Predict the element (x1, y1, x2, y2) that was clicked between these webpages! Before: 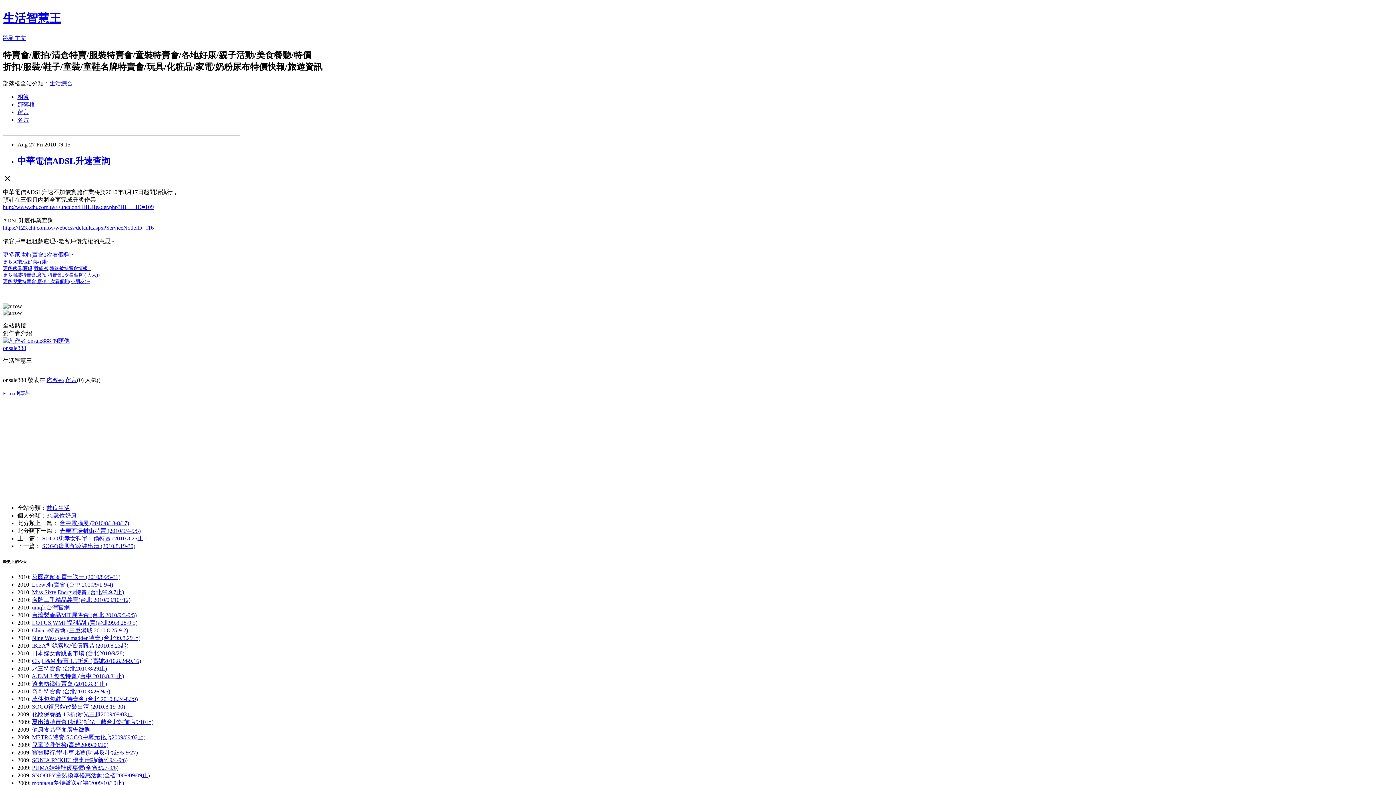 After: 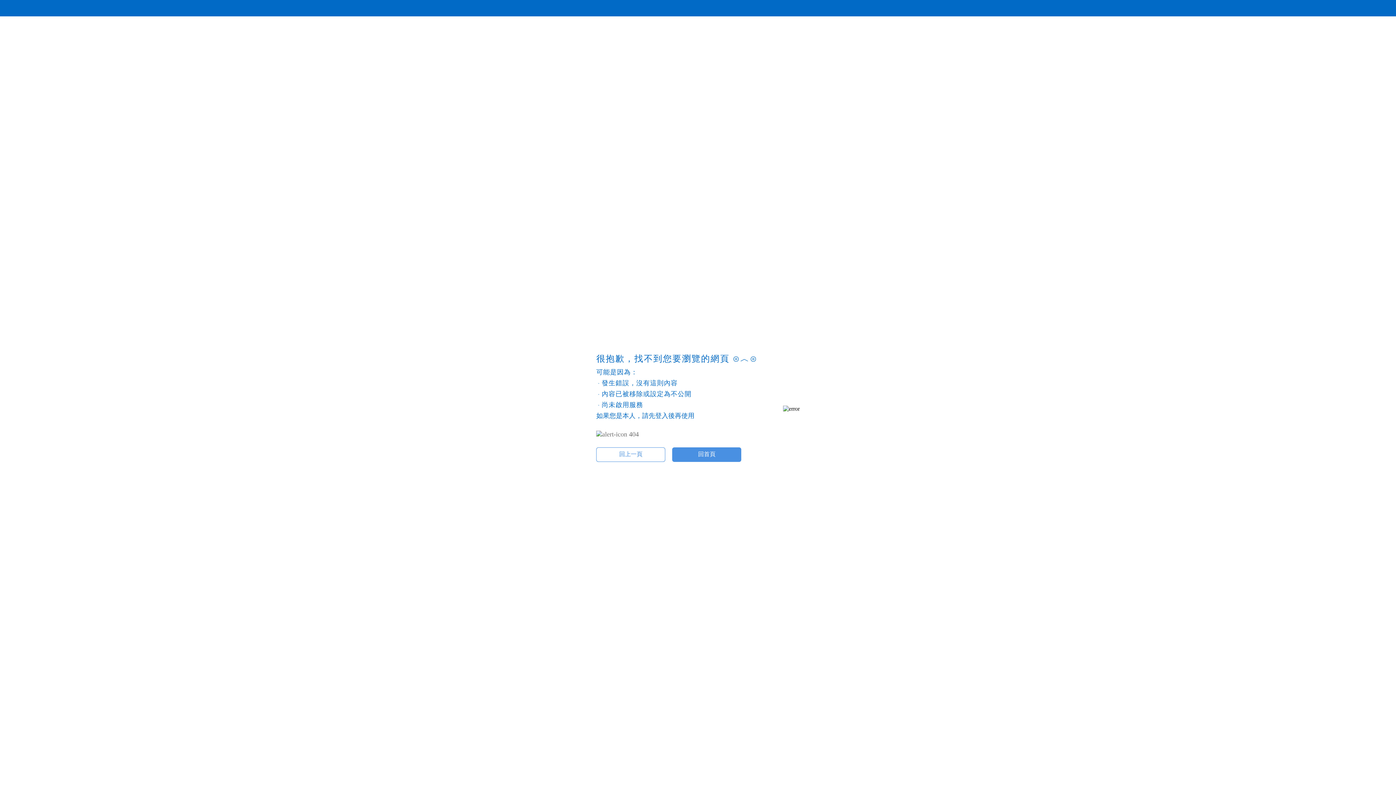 Action: bbox: (17, 93, 29, 99) label: 相簿